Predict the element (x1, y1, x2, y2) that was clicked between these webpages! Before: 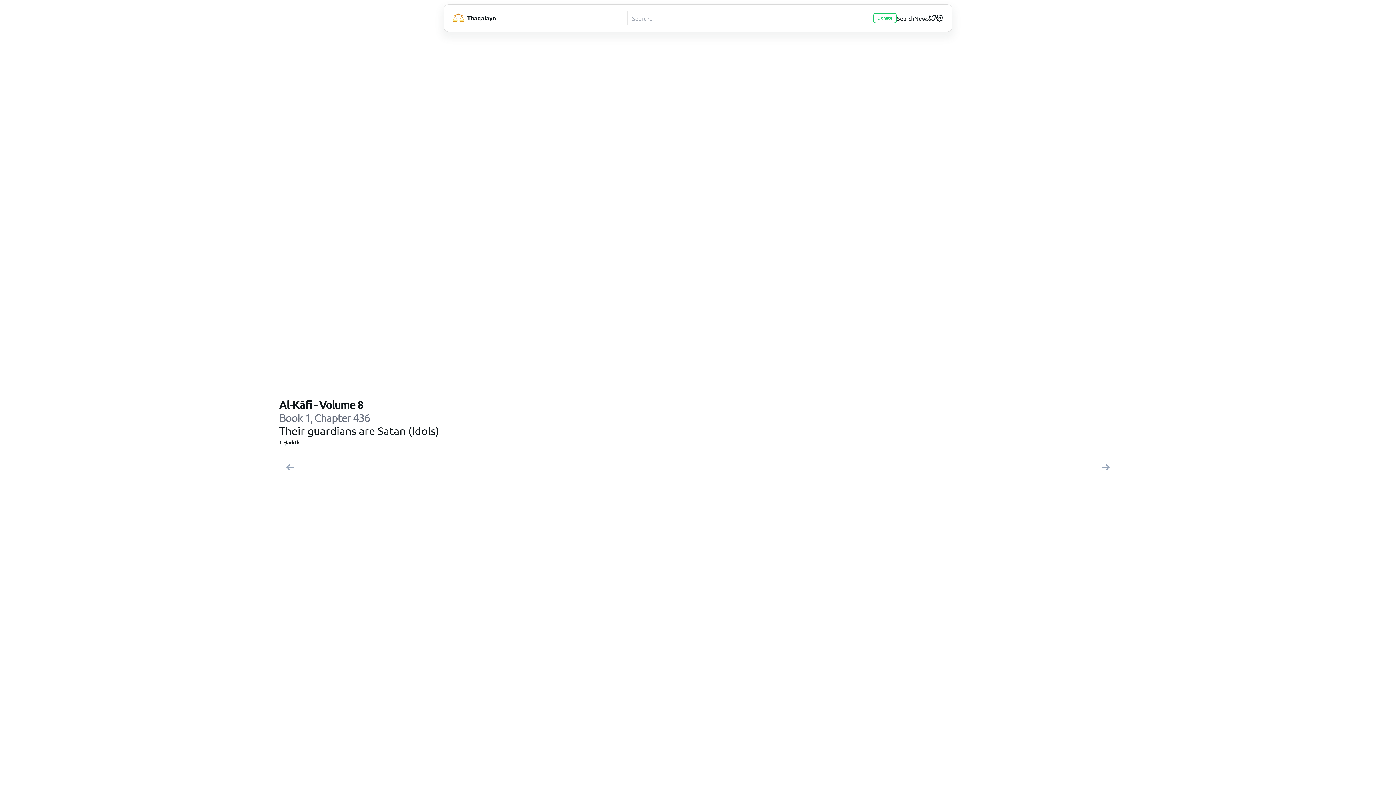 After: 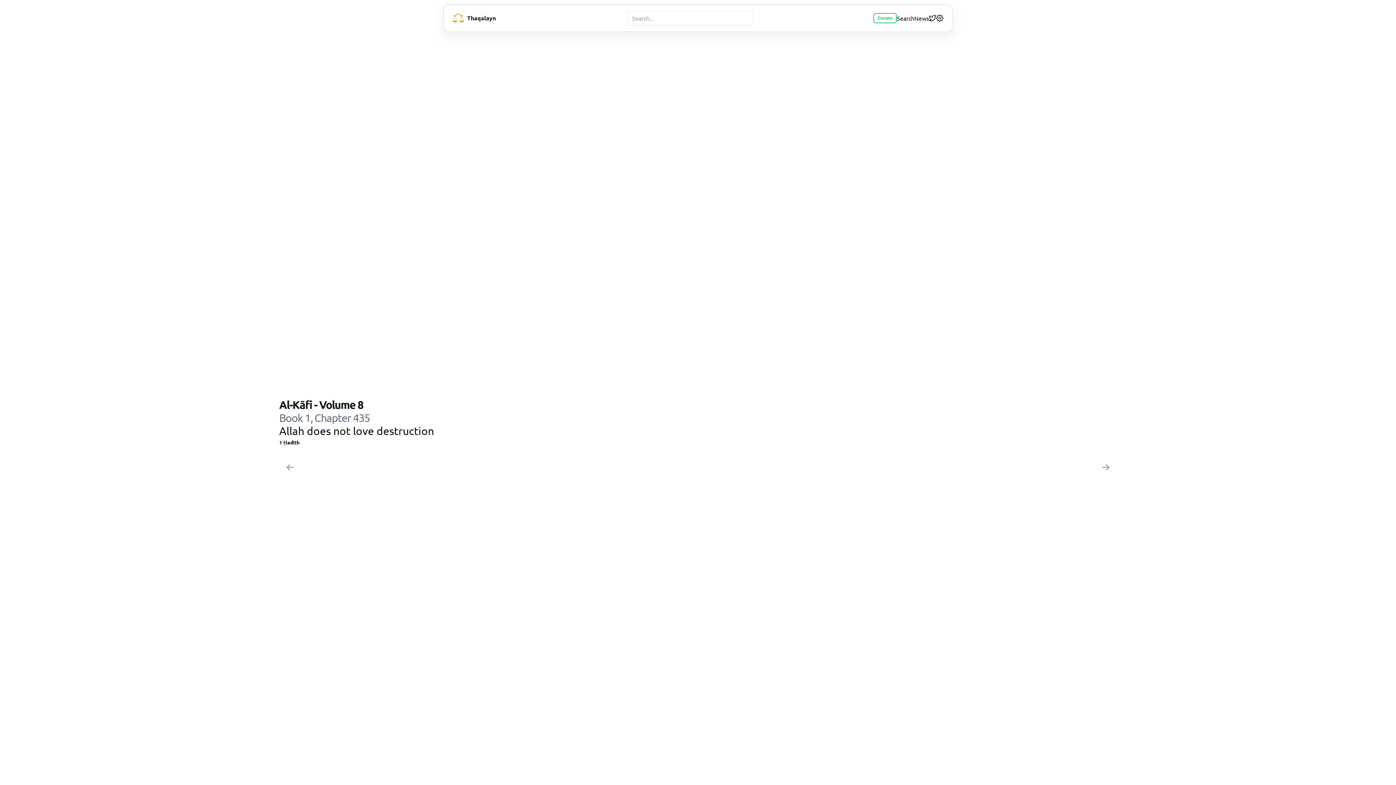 Action: bbox: (282, 461, 298, 474)